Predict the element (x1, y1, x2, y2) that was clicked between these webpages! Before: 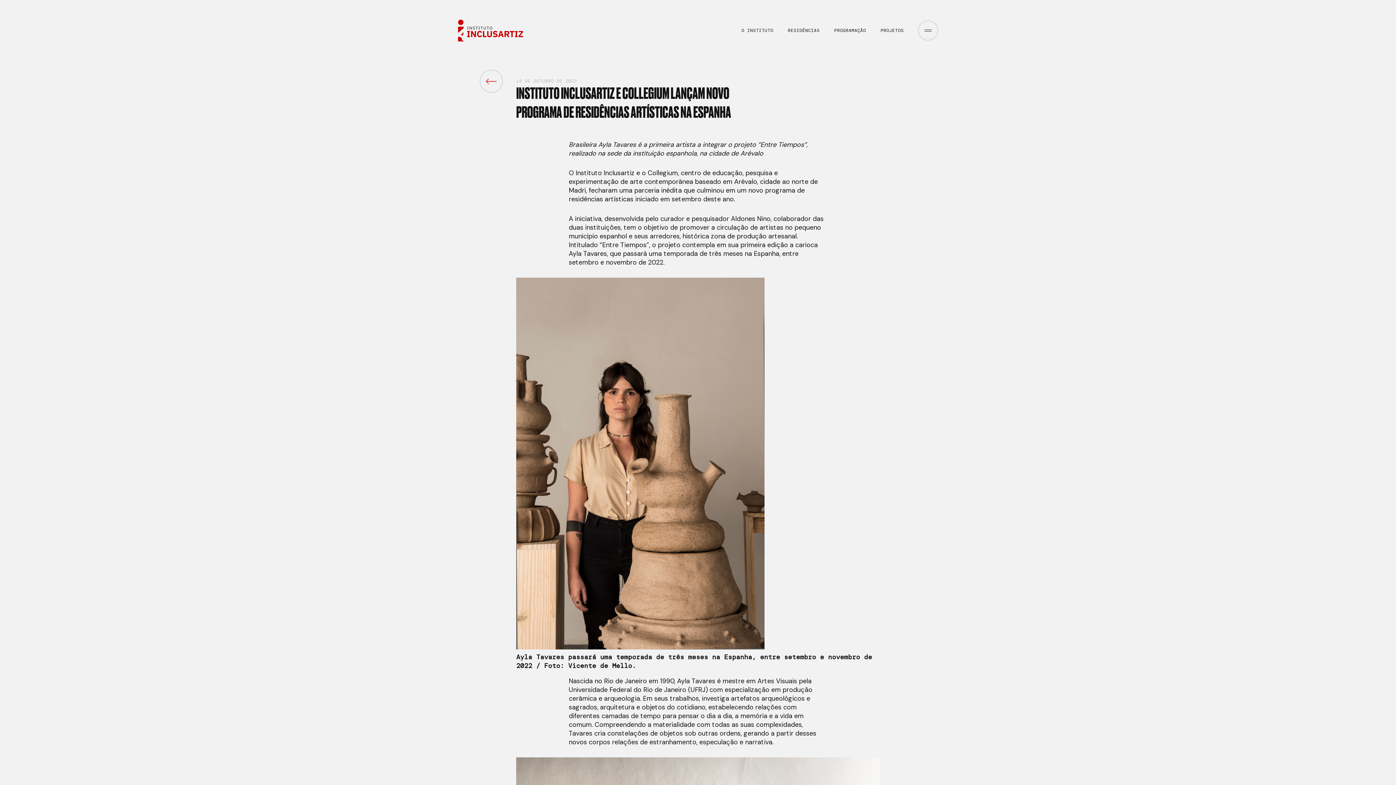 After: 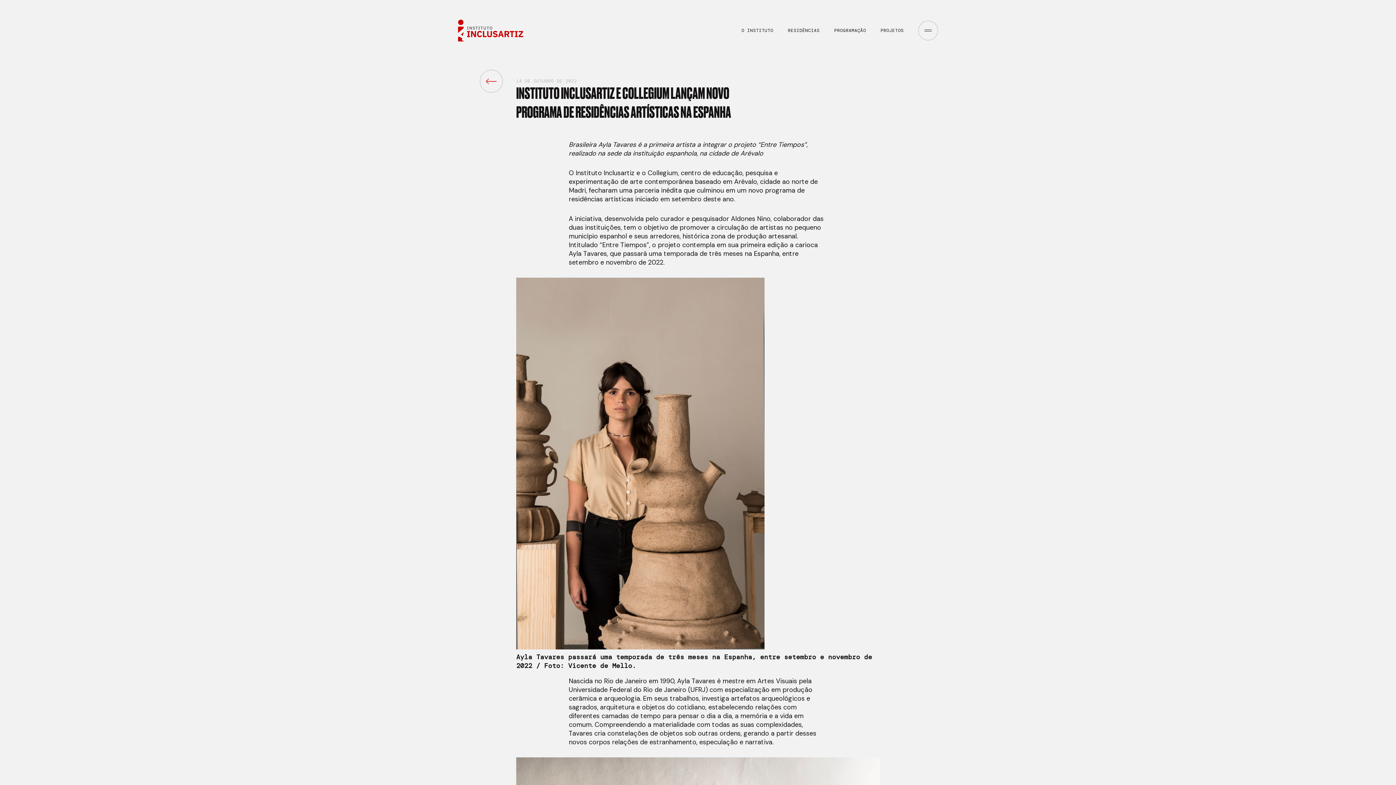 Action: label: PROJETOS bbox: (880, 34, 904, 39)